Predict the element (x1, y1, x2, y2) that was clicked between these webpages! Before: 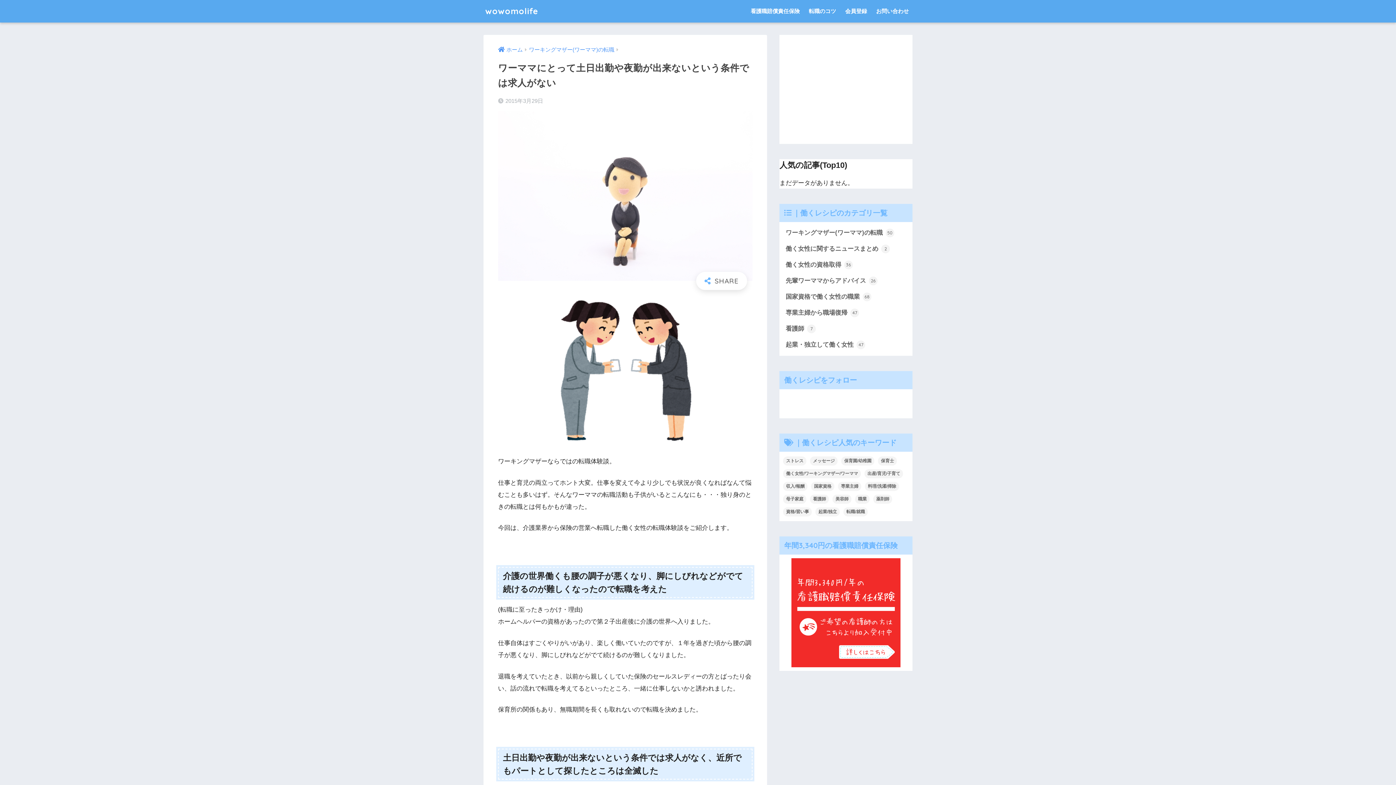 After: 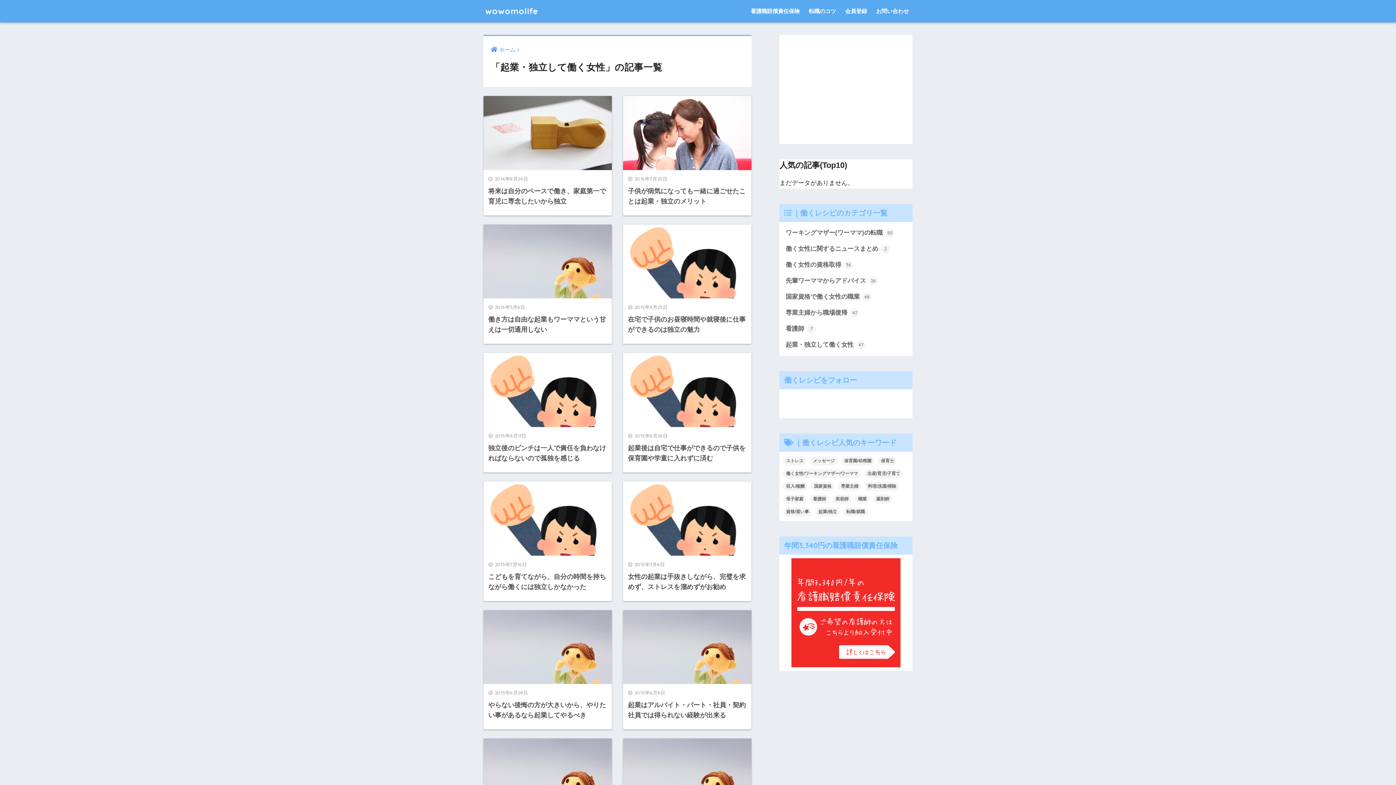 Action: bbox: (783, 337, 909, 353) label: 起業・独立して働く女性 47